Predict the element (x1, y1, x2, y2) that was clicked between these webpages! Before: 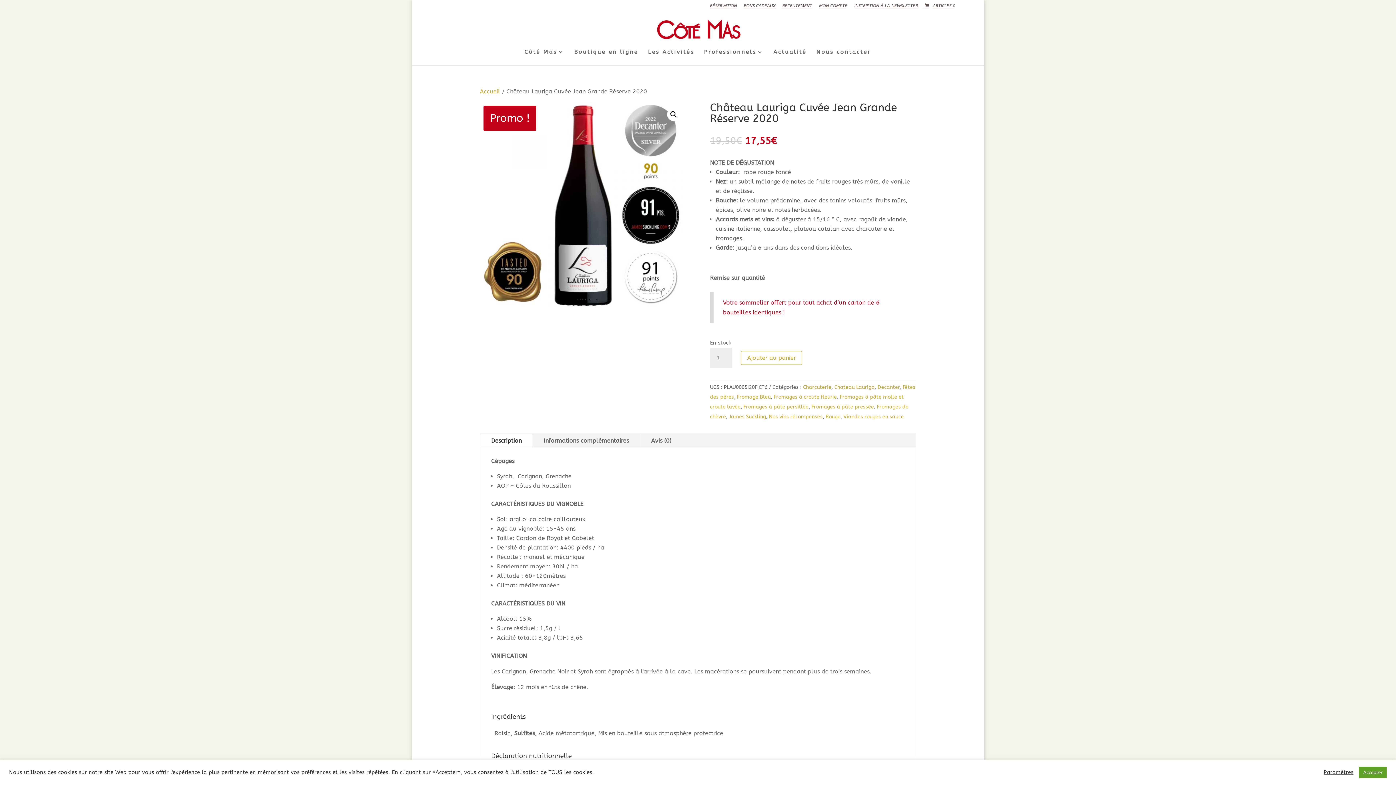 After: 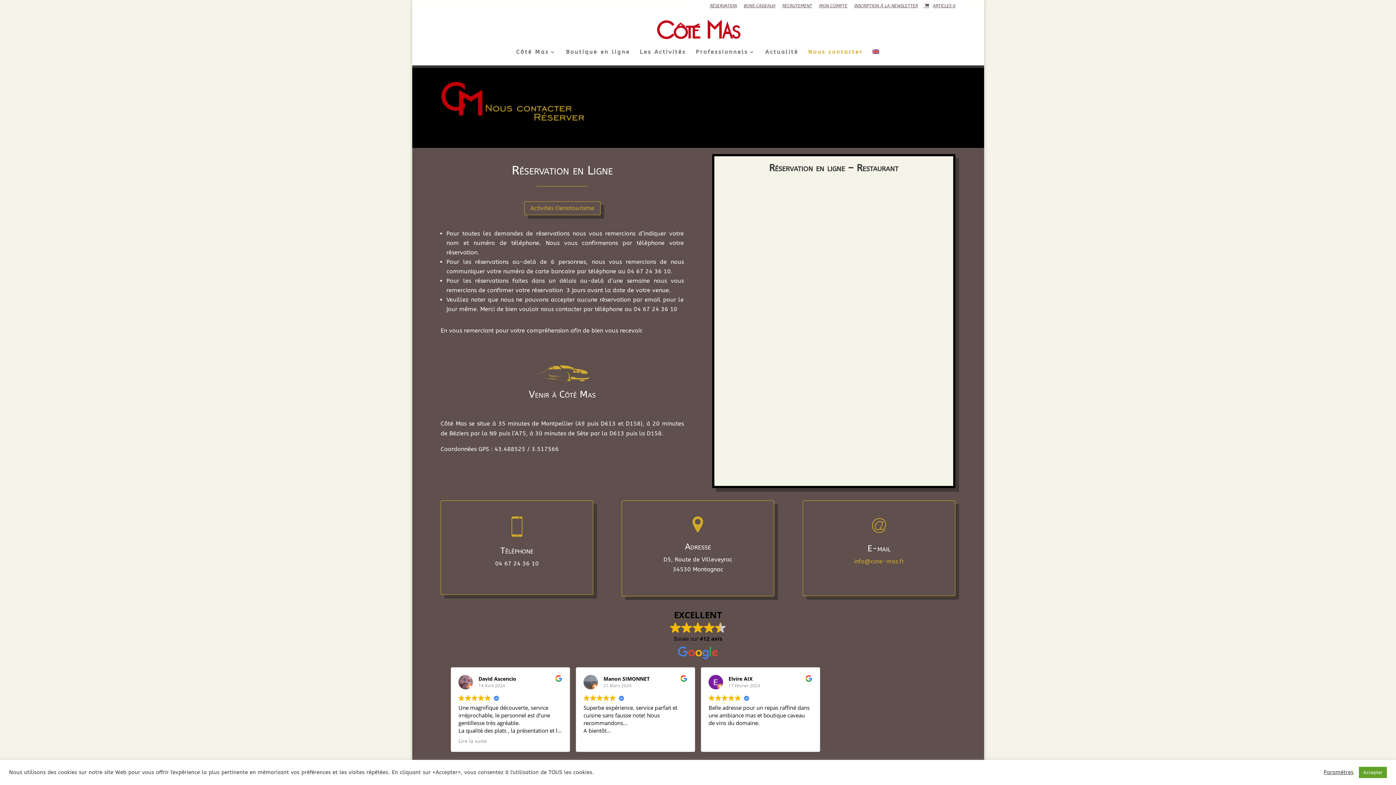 Action: label: RÉSERVATION bbox: (710, 3, 737, 11)